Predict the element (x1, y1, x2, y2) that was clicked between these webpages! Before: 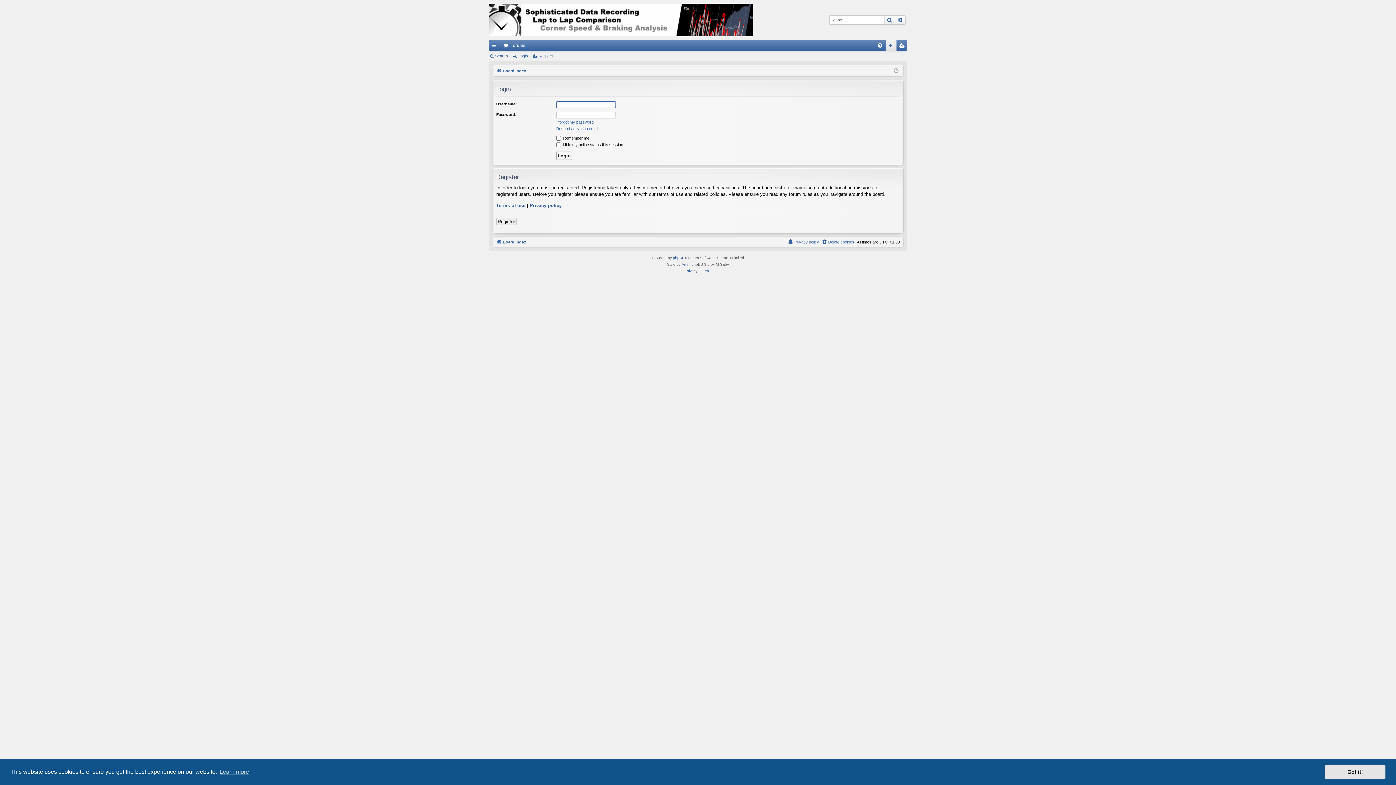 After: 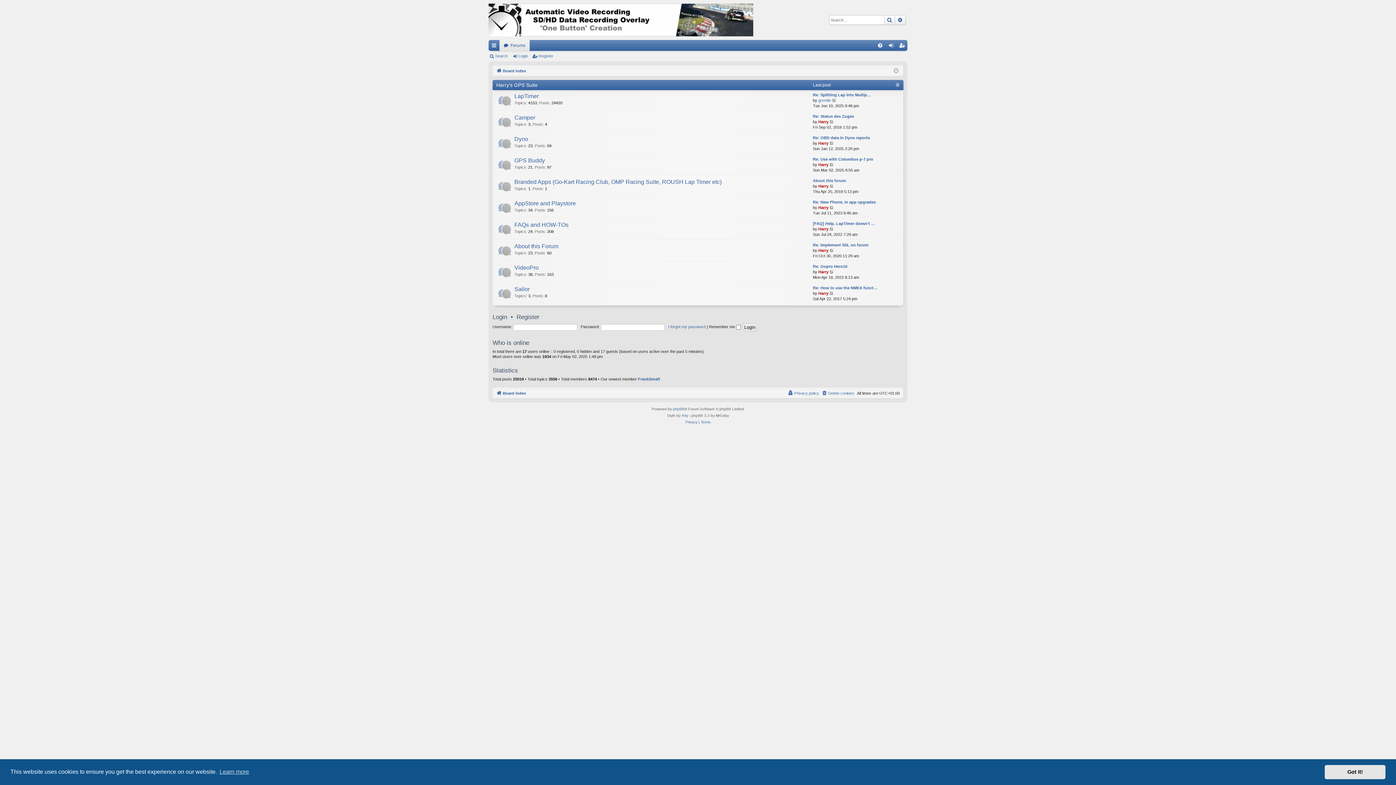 Action: label: Board index bbox: (496, 238, 526, 246)